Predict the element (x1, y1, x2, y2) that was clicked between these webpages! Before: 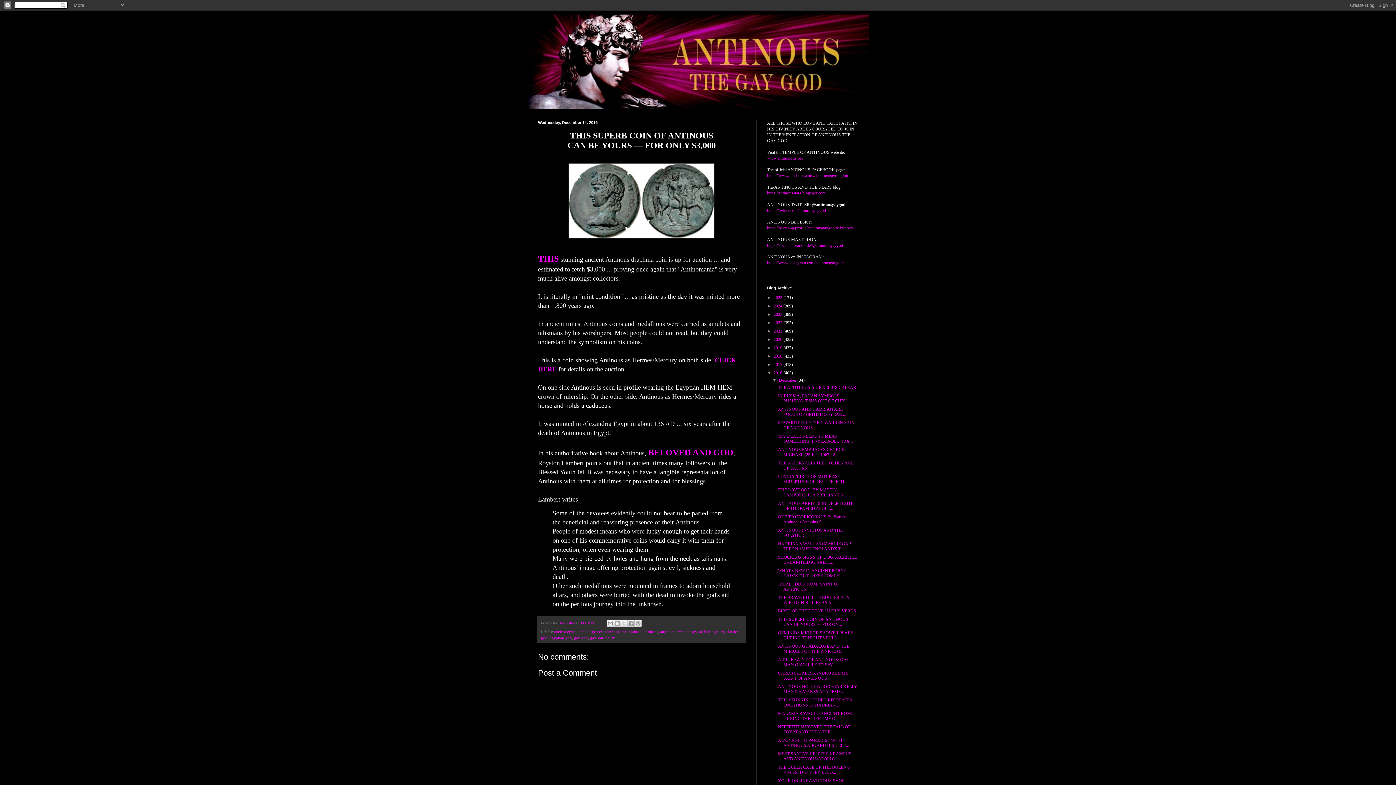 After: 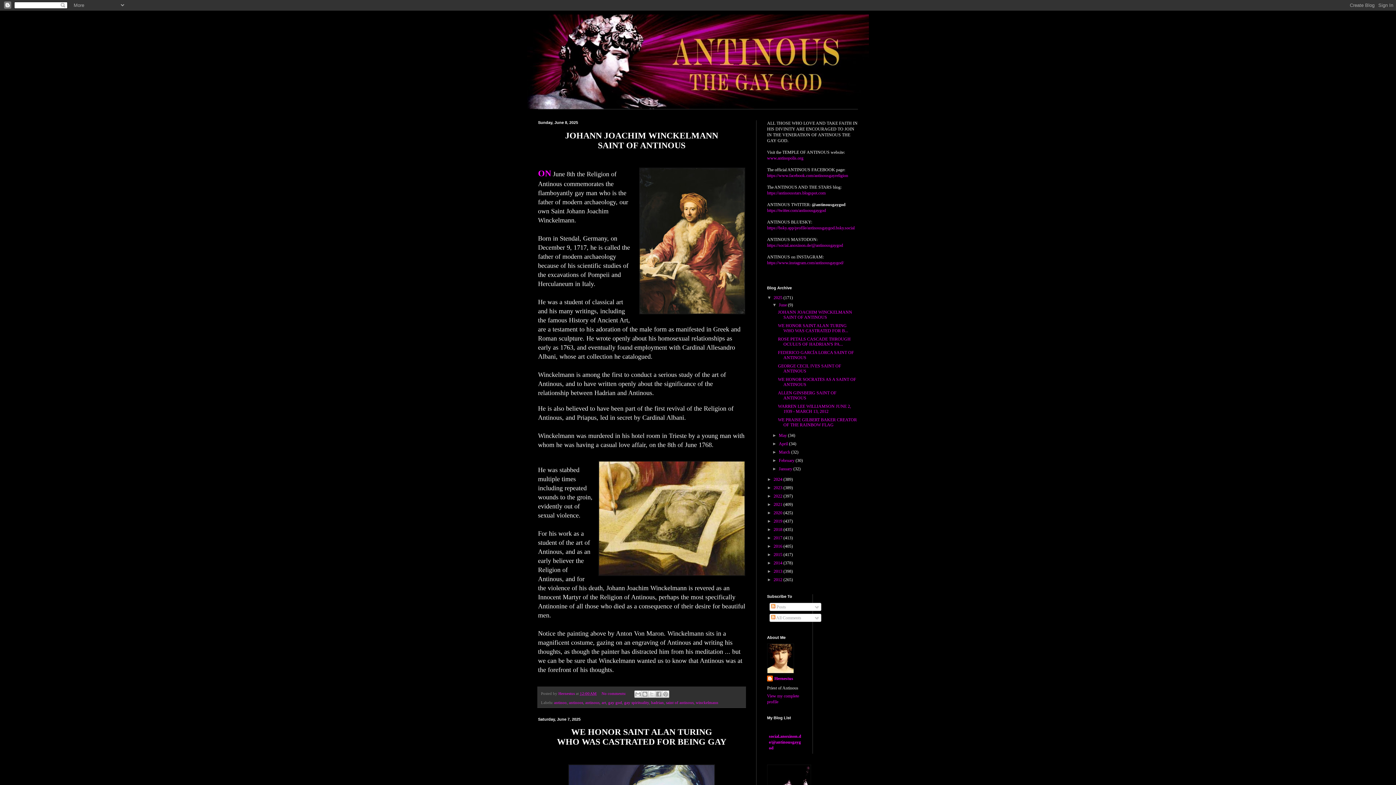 Action: label: 2025  bbox: (773, 295, 783, 300)